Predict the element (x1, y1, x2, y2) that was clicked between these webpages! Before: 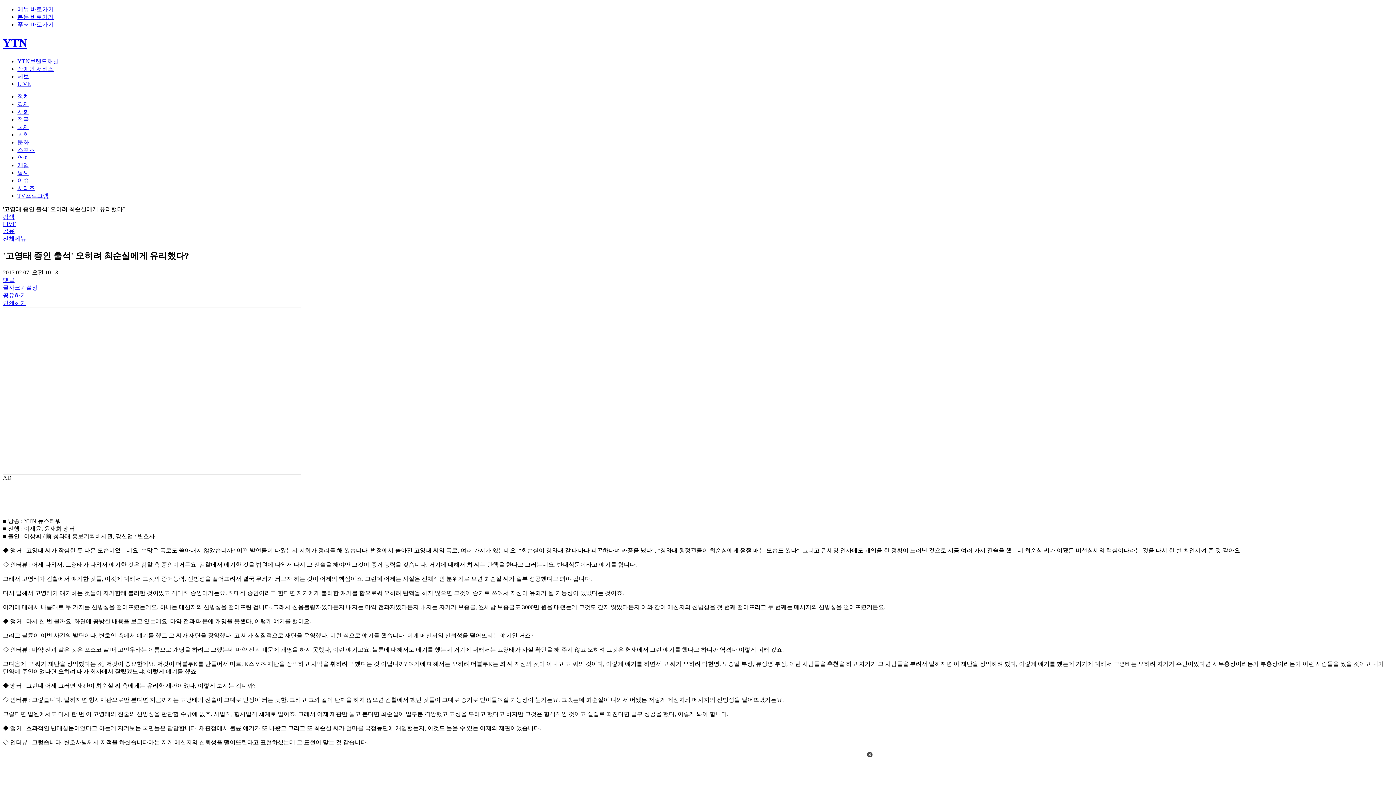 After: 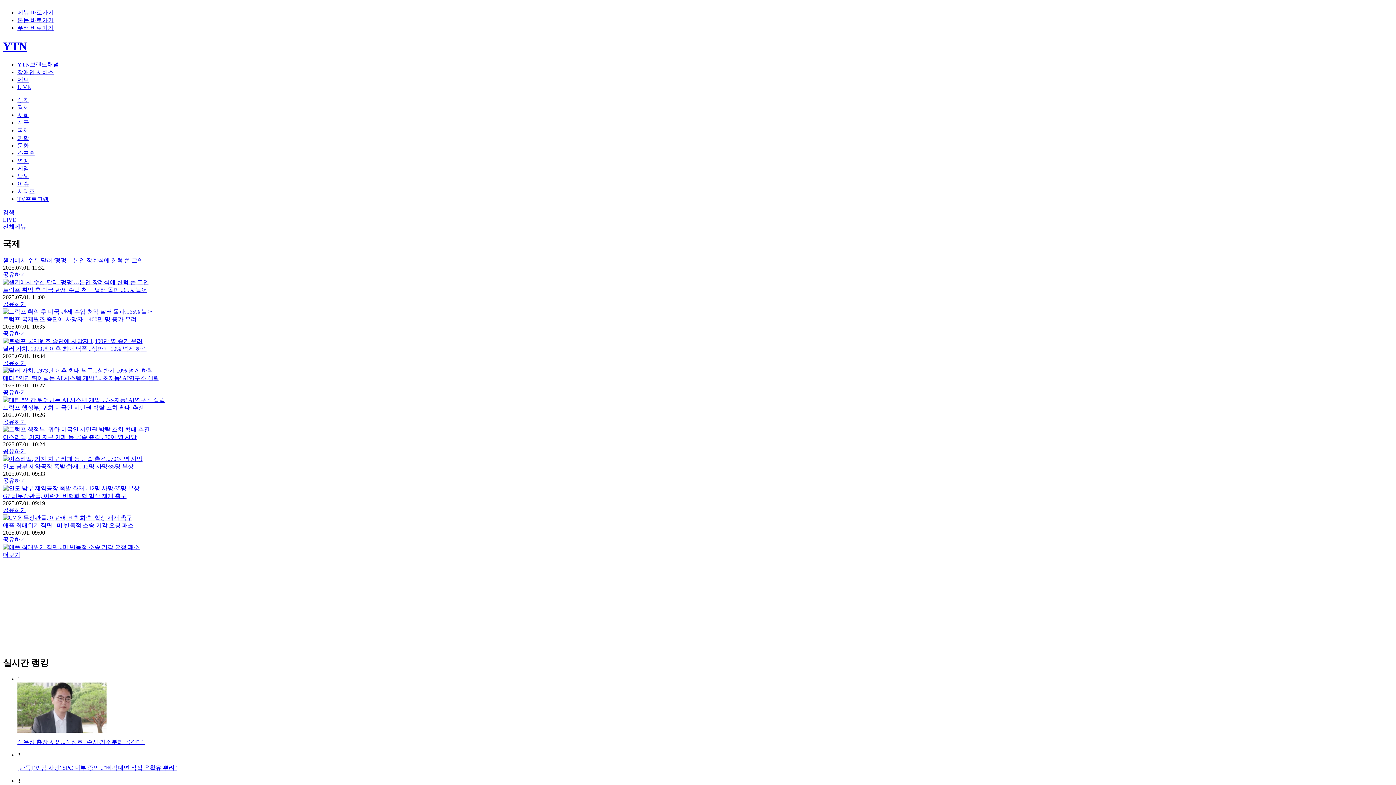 Action: label: 국제 bbox: (17, 123, 29, 130)